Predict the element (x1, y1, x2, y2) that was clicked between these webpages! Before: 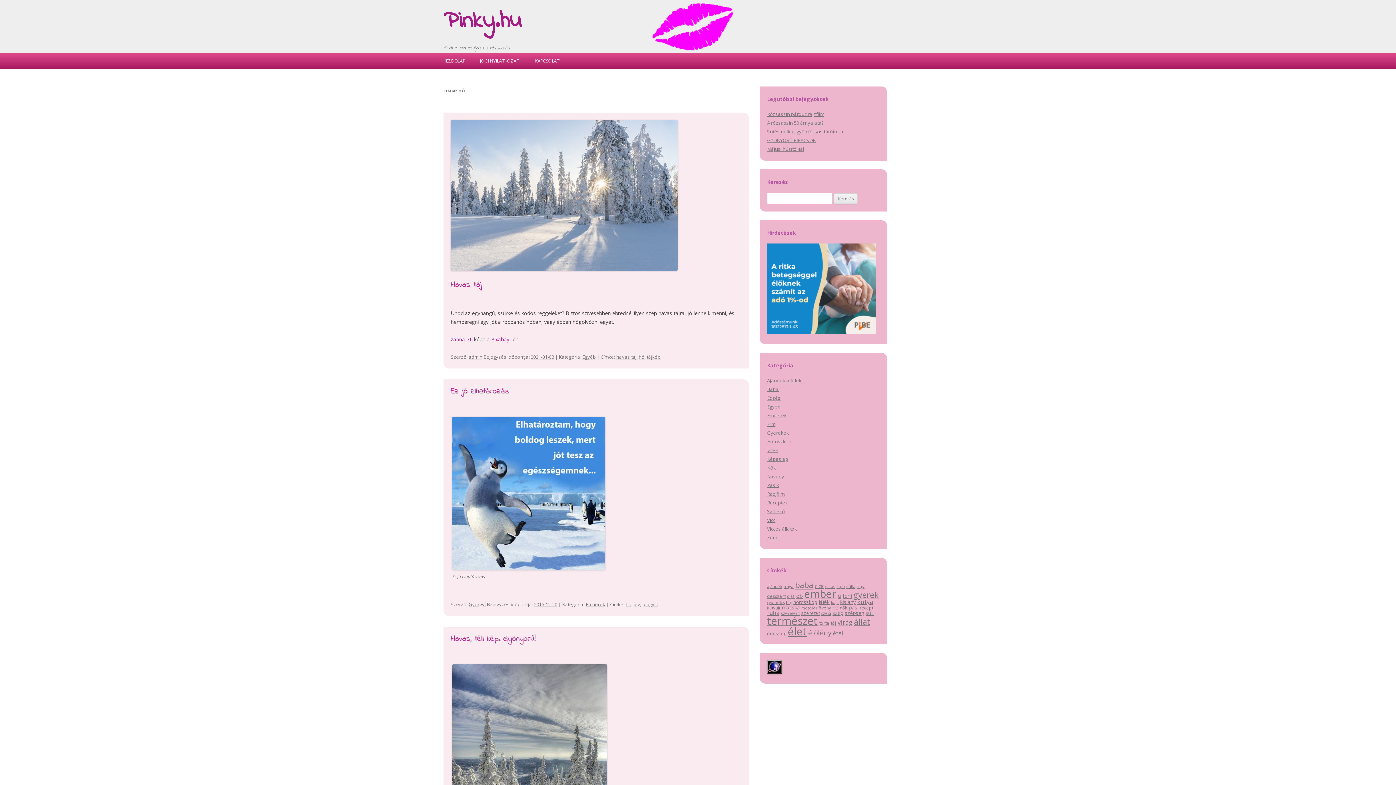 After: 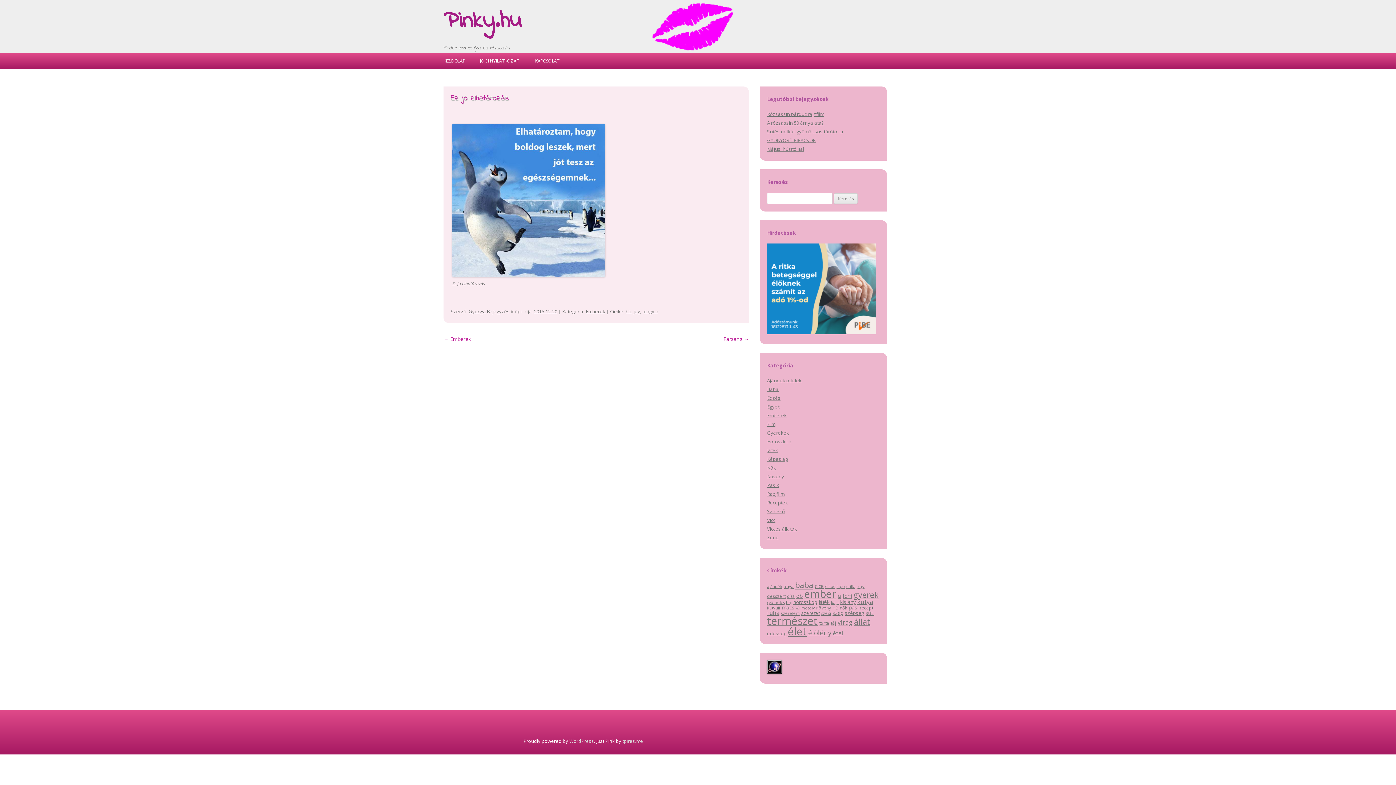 Action: bbox: (534, 601, 557, 608) label: 2015-12-20